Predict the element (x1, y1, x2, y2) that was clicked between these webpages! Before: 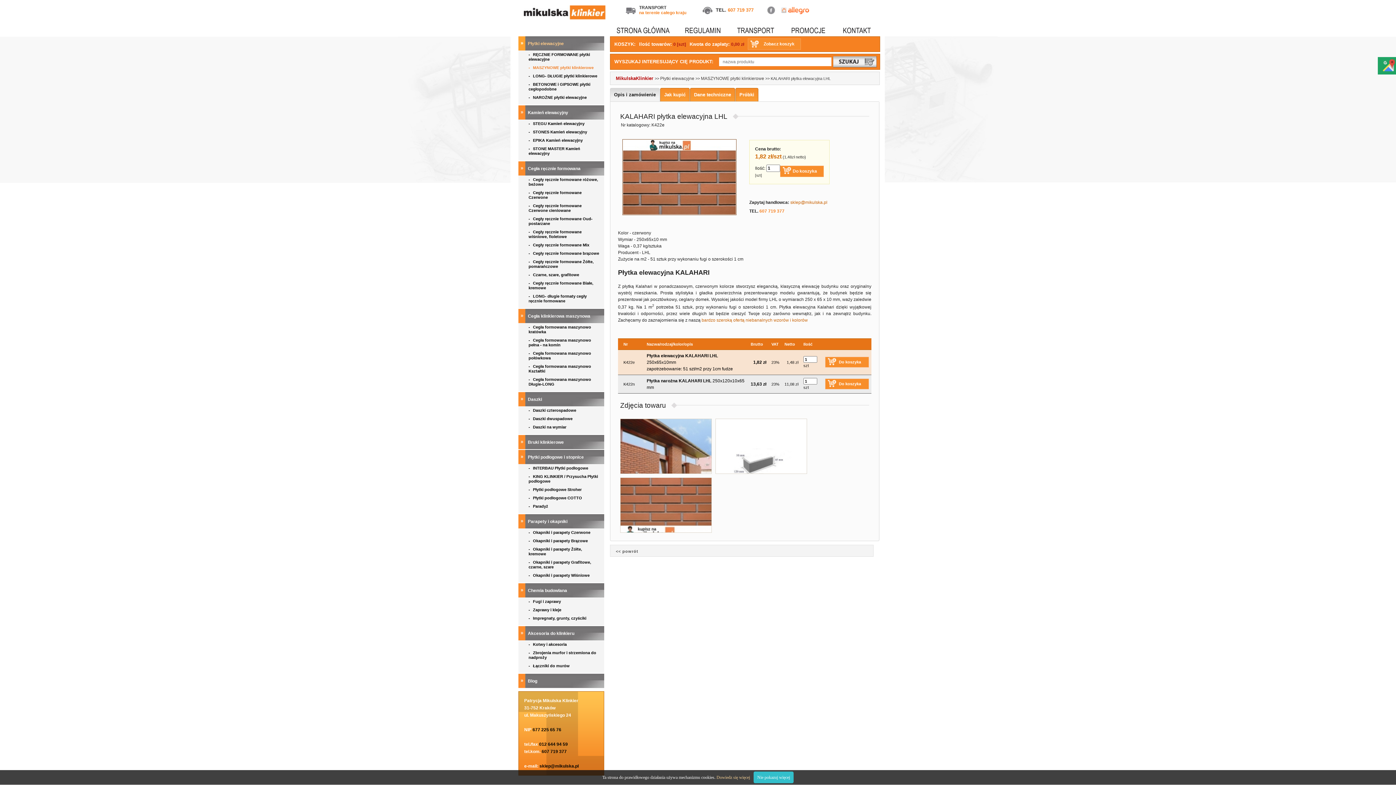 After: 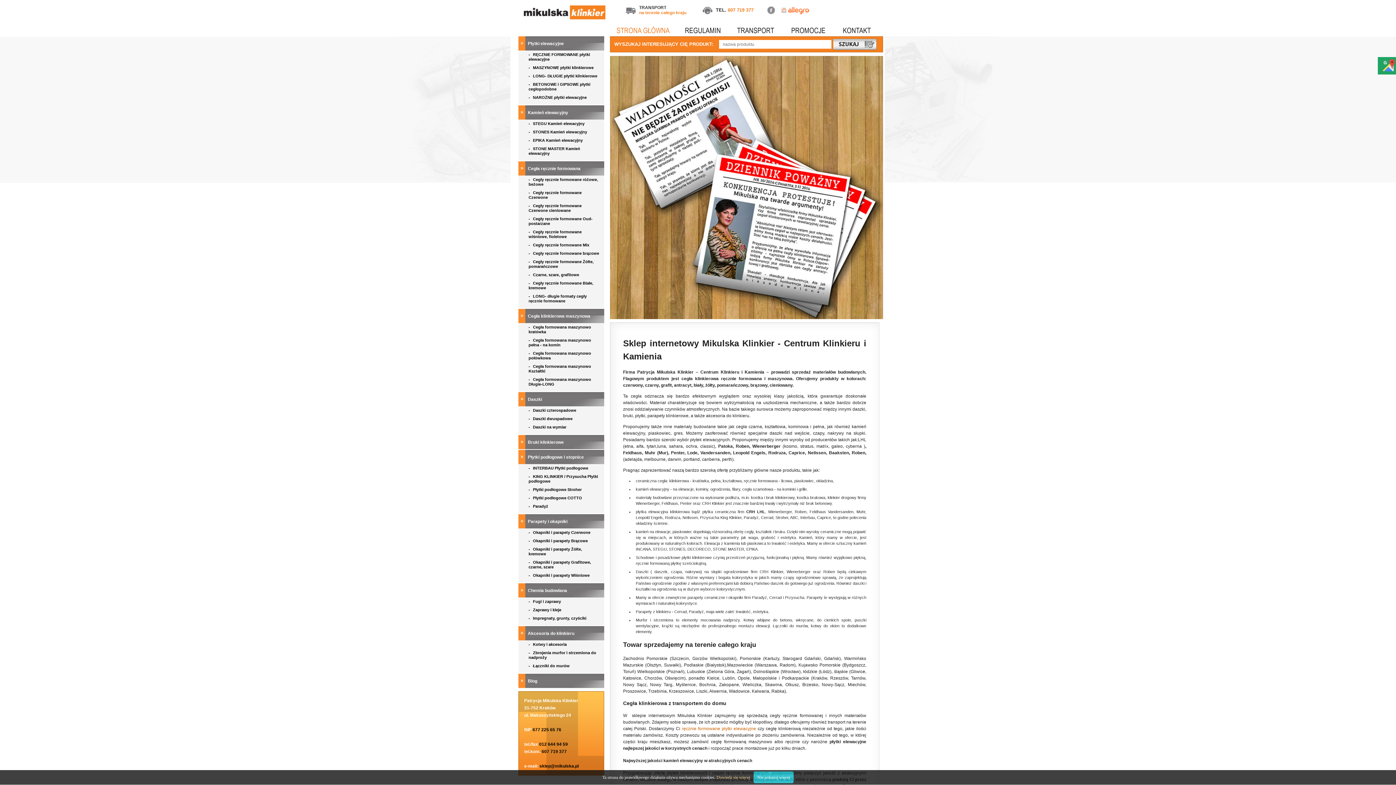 Action: bbox: (524, 16, 605, 20)